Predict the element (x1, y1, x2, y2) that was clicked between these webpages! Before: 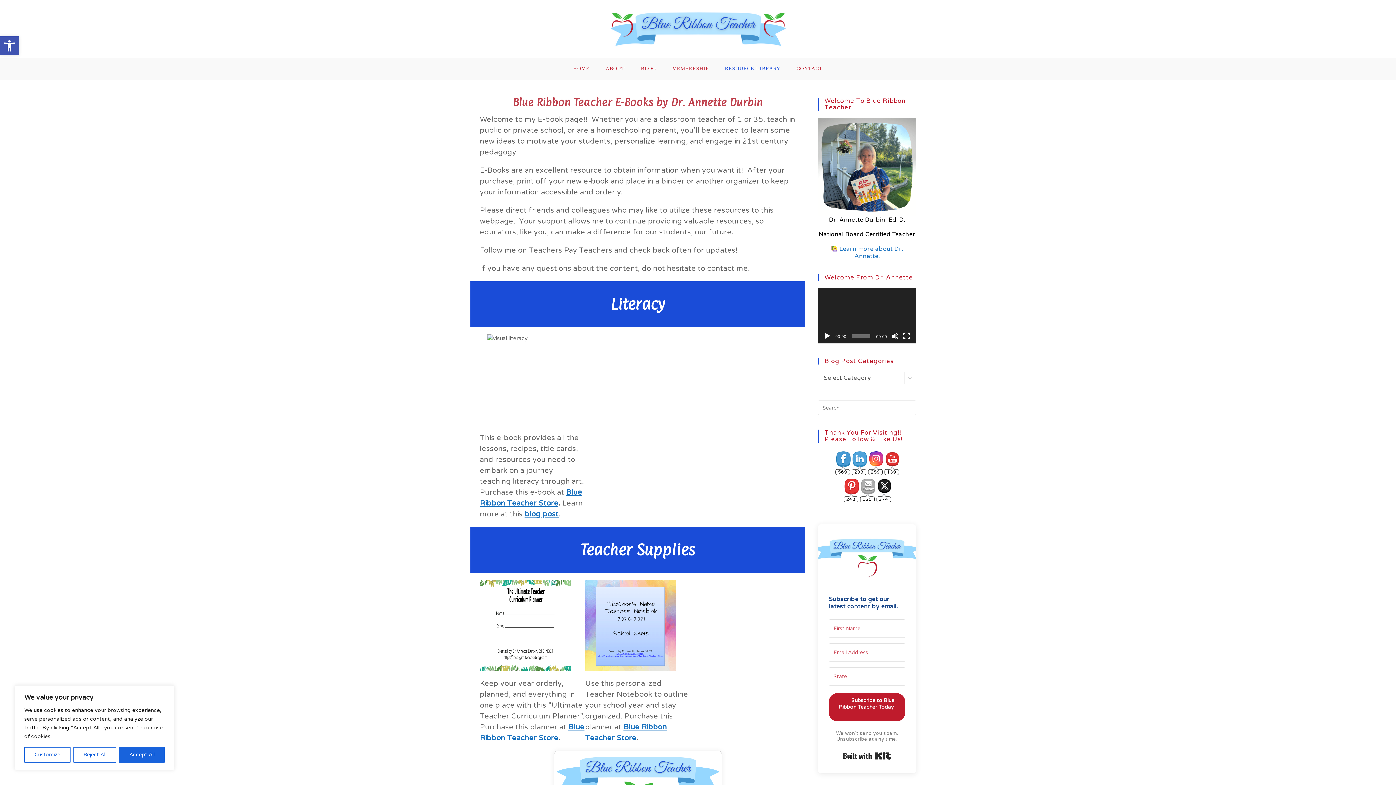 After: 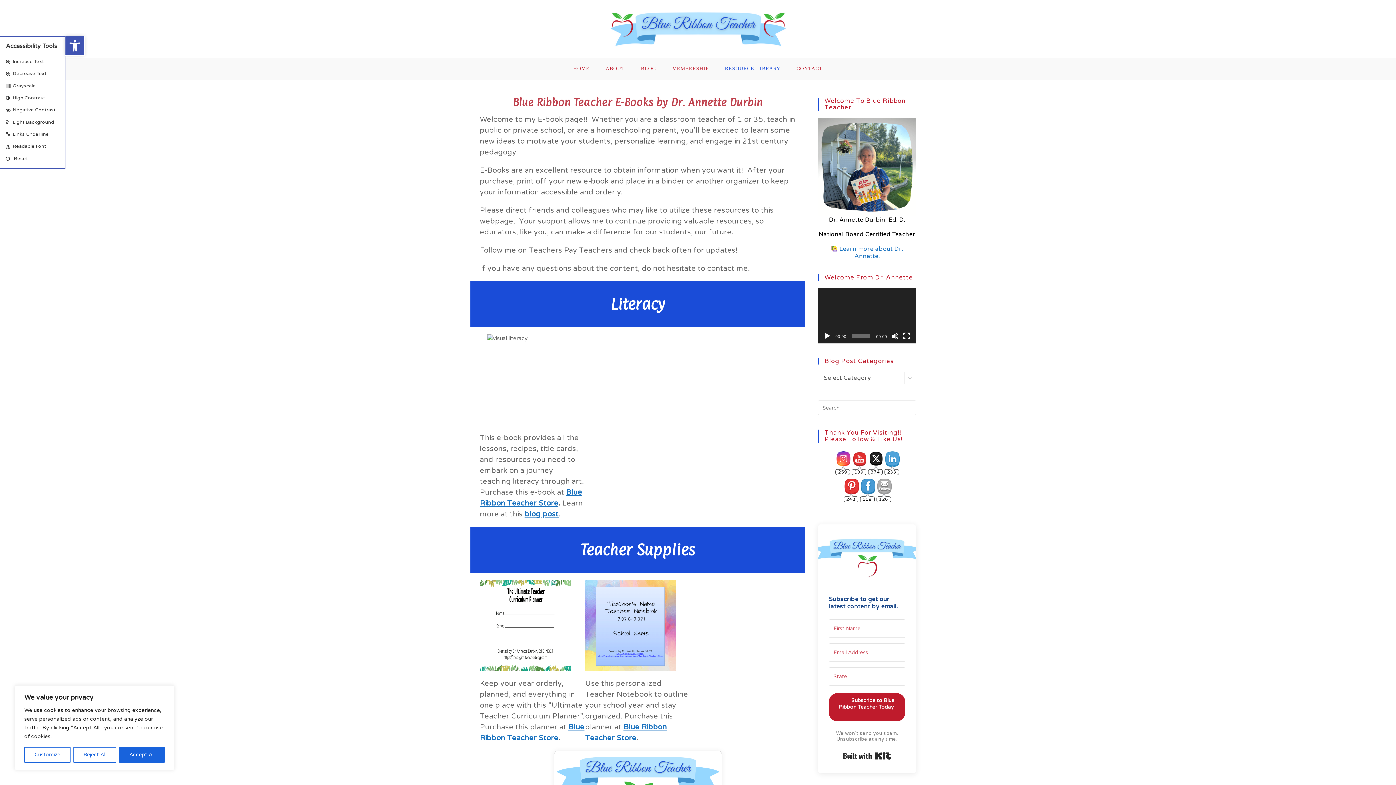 Action: bbox: (0, 36, 18, 55) label: Open toolbar